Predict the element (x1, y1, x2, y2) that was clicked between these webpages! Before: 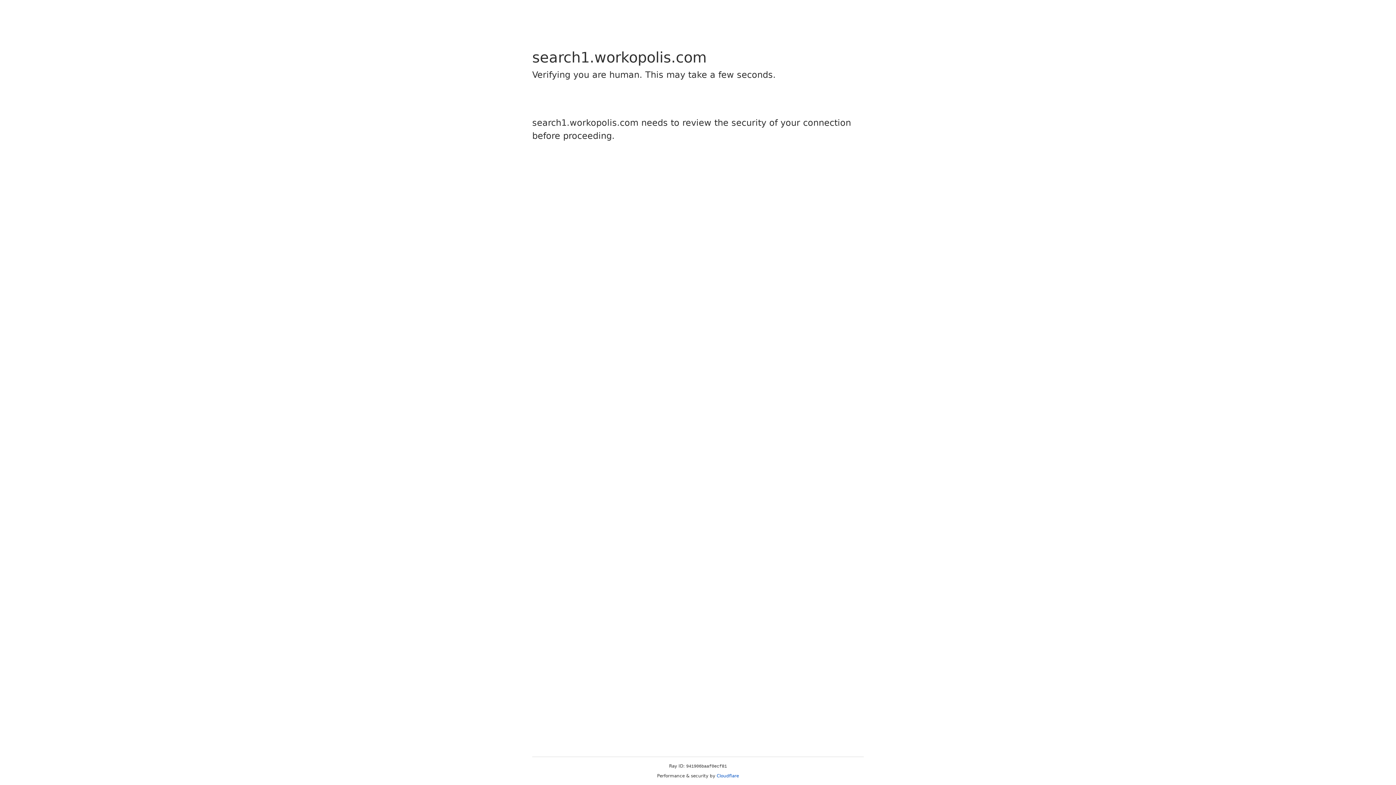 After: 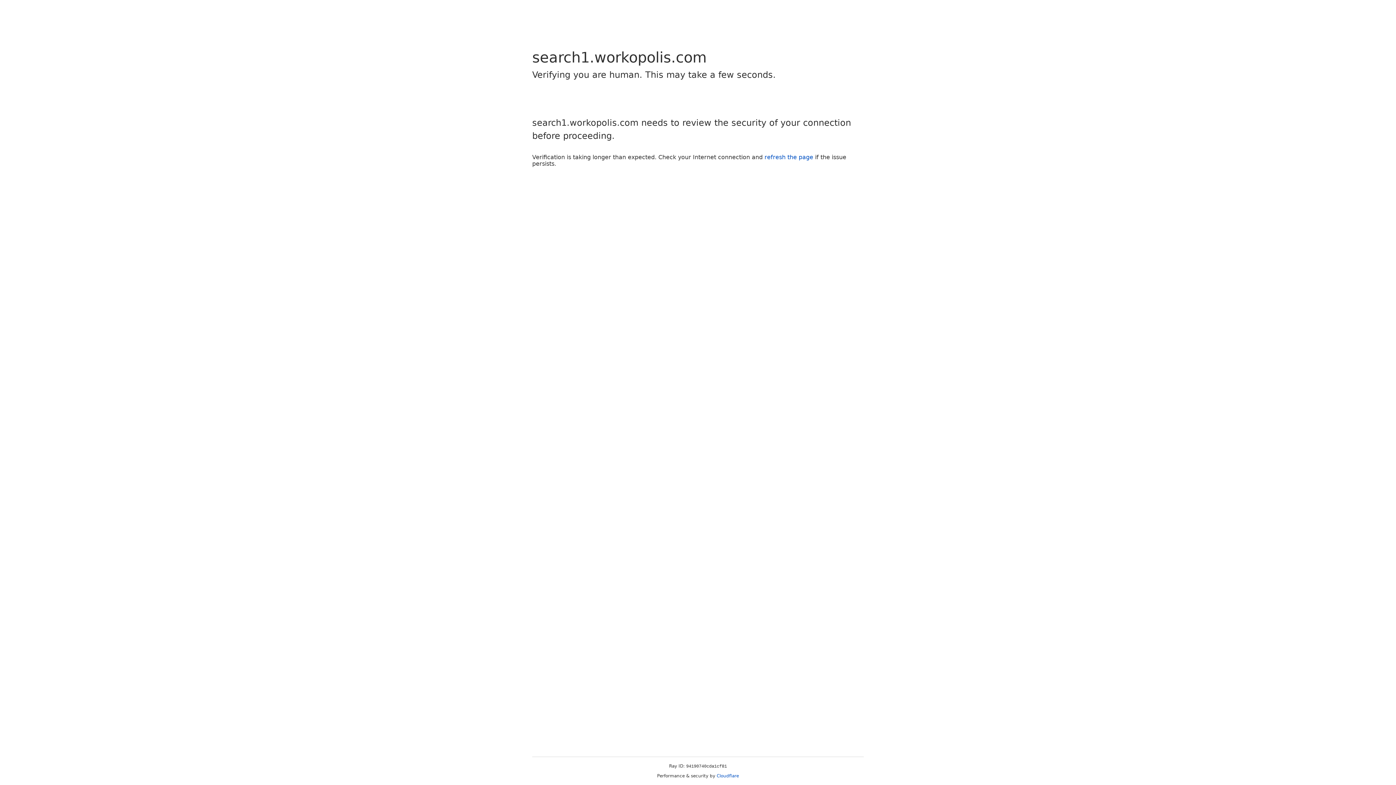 Action: bbox: (716, 773, 739, 778) label: Cloudflare